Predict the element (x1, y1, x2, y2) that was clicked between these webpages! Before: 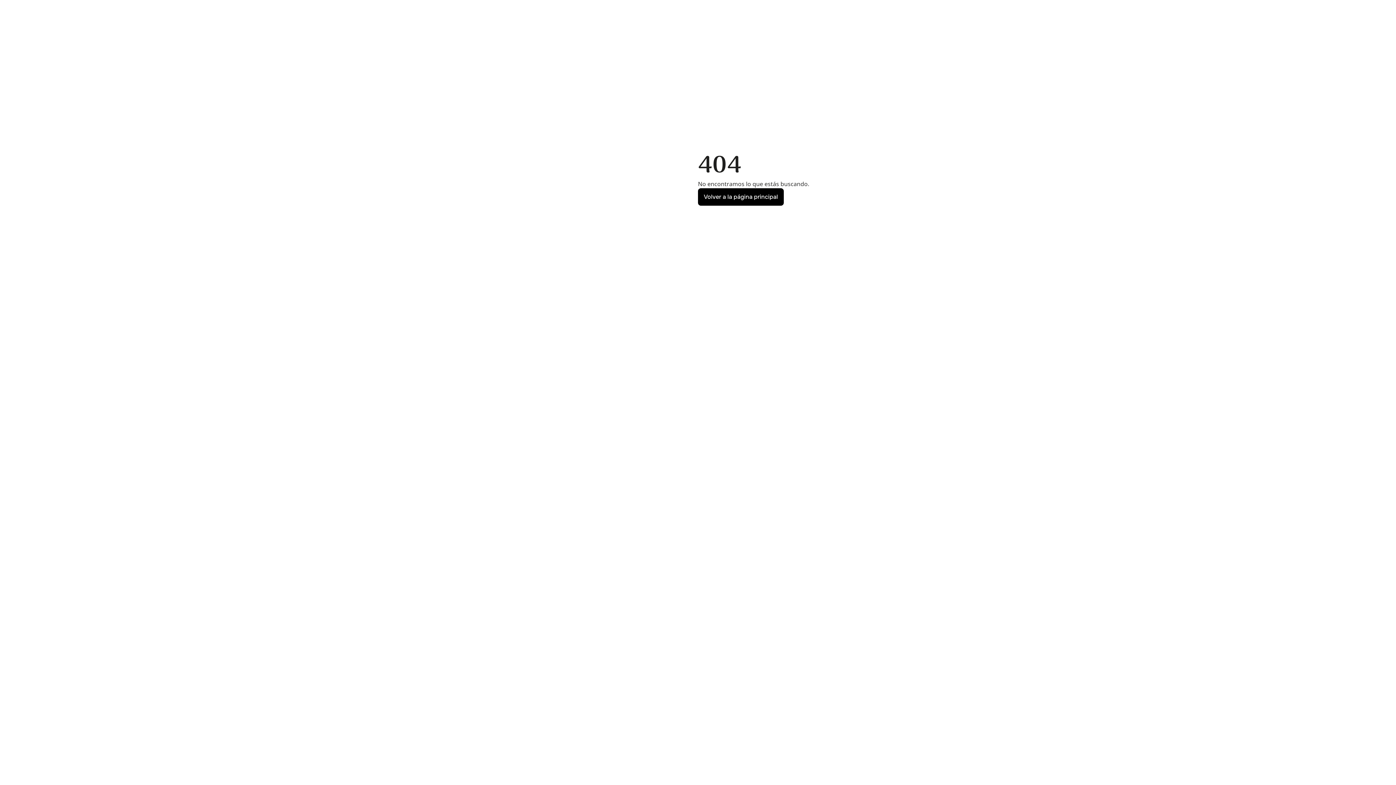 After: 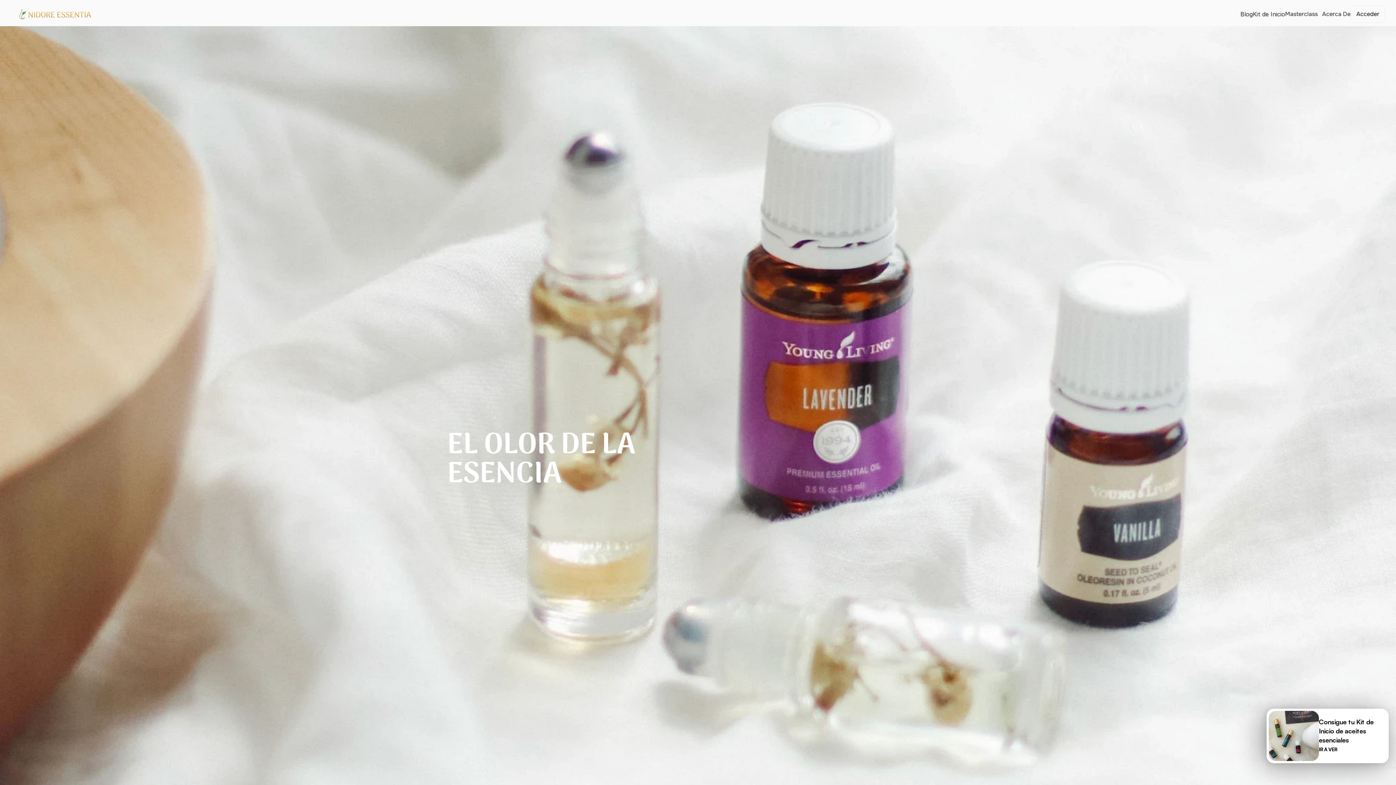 Action: label: Volver a la página principal bbox: (698, 188, 784, 205)